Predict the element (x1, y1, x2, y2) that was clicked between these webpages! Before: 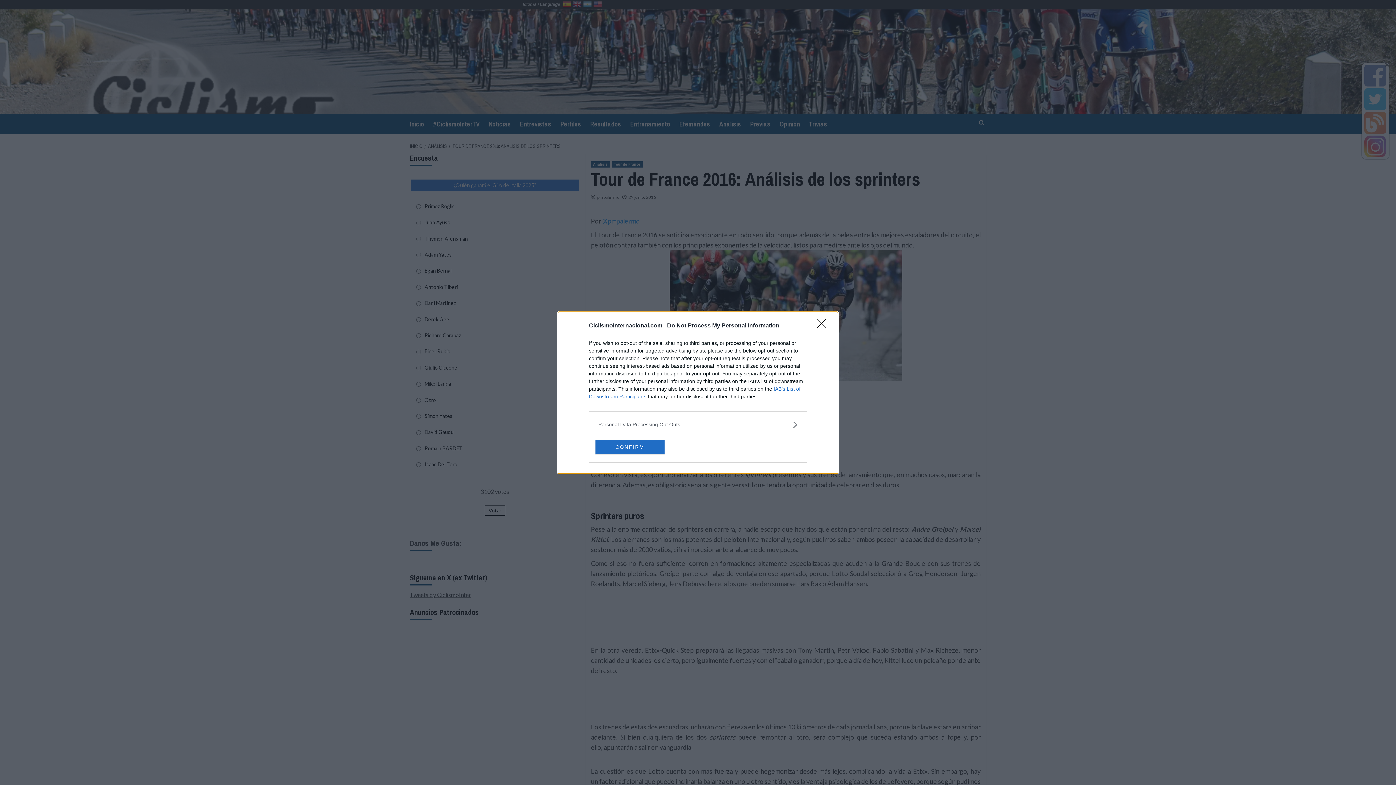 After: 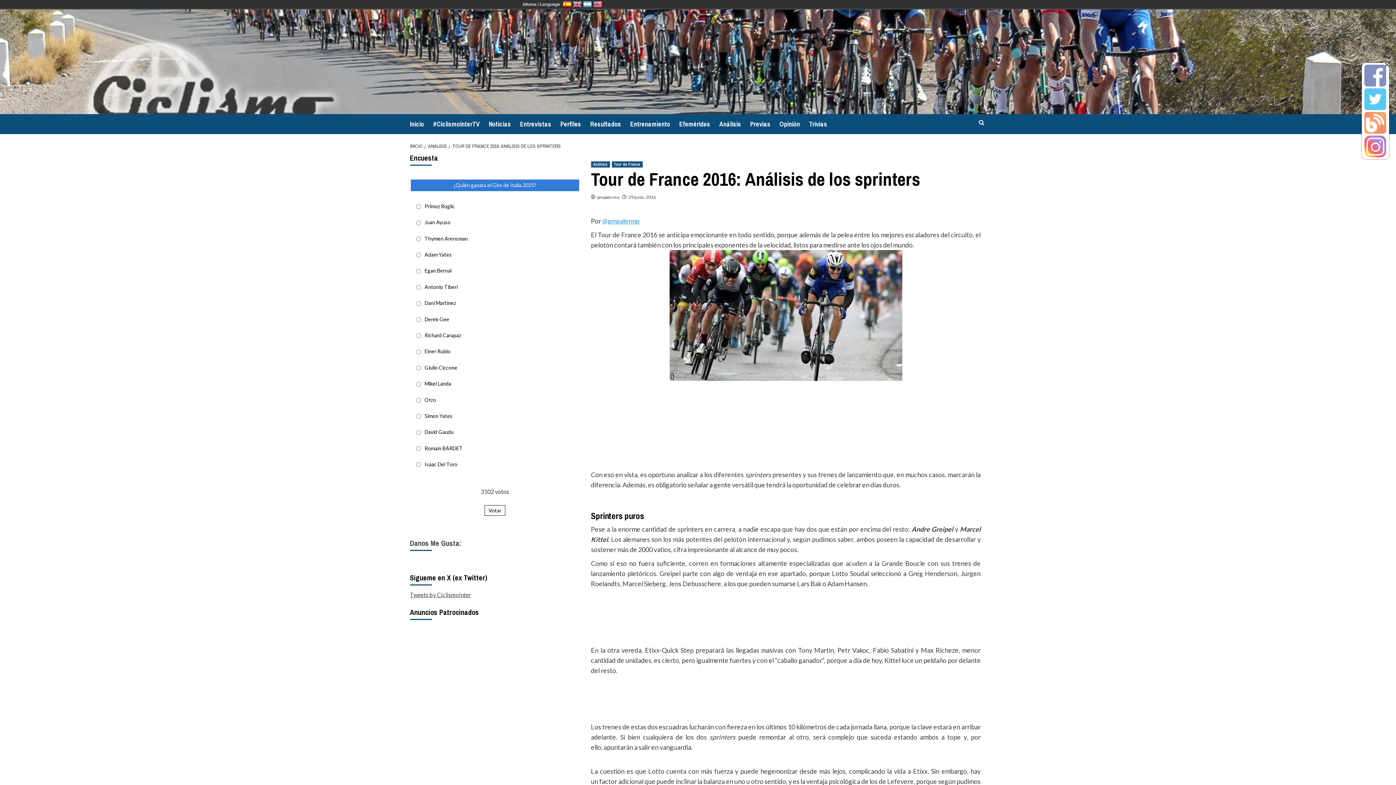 Action: bbox: (817, 319, 830, 332) label: Close